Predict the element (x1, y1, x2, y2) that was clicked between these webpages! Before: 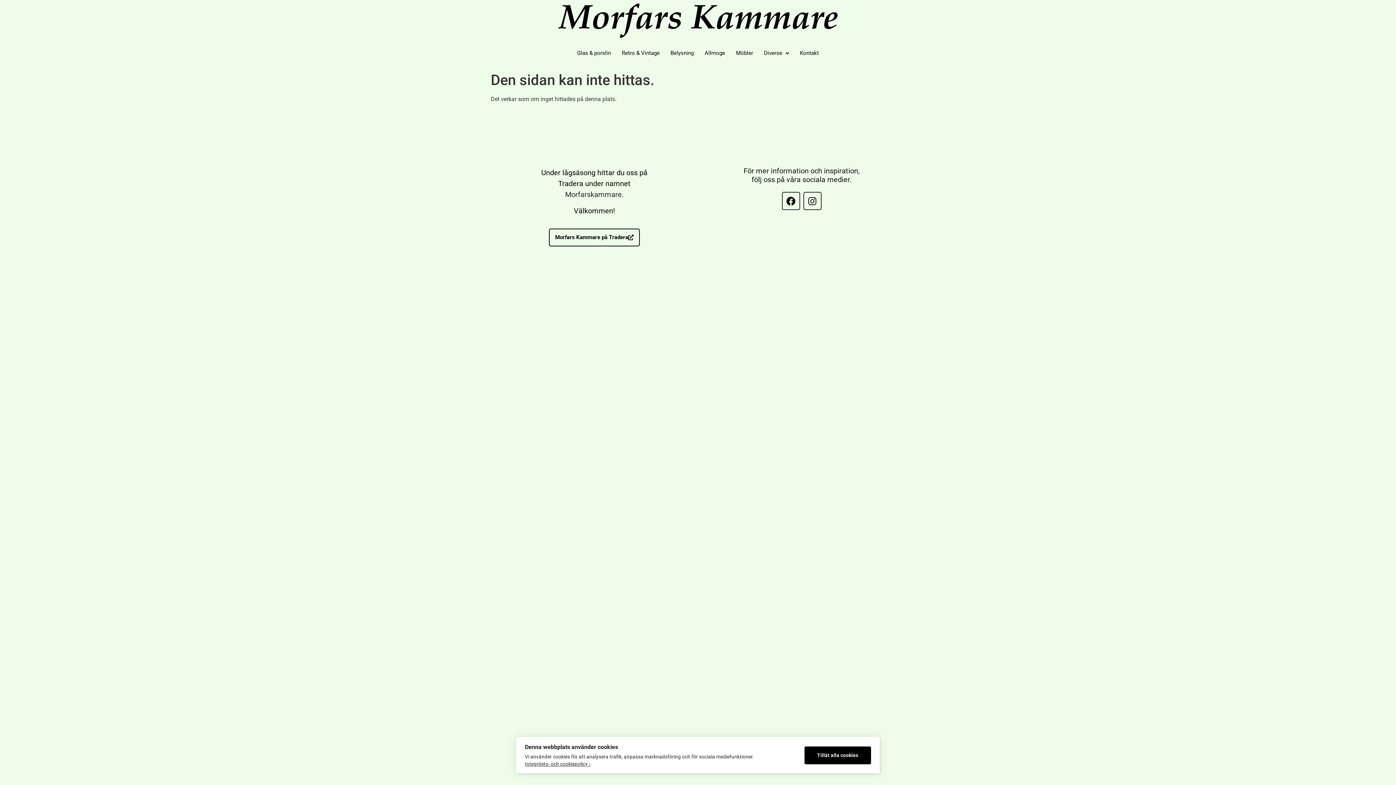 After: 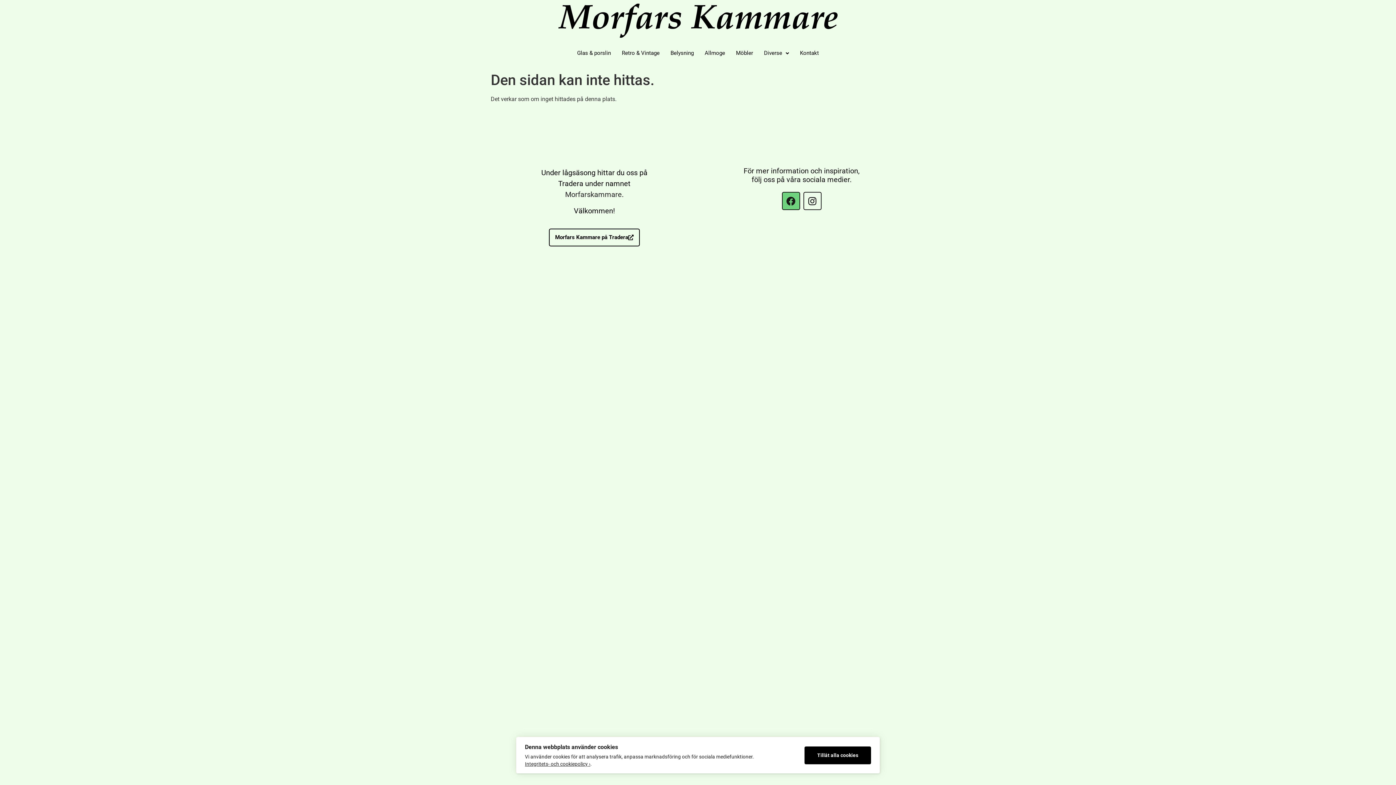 Action: bbox: (782, 192, 800, 210) label: Facebook